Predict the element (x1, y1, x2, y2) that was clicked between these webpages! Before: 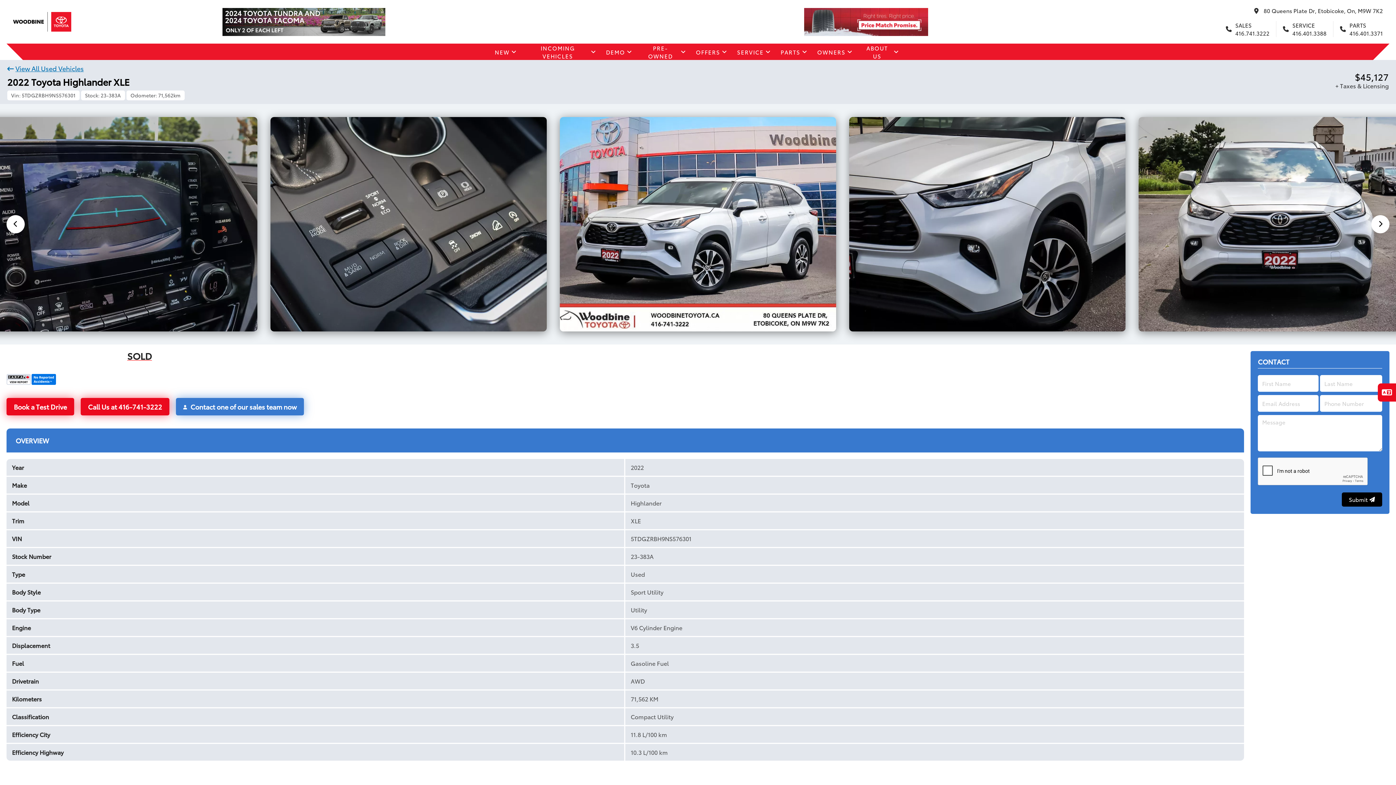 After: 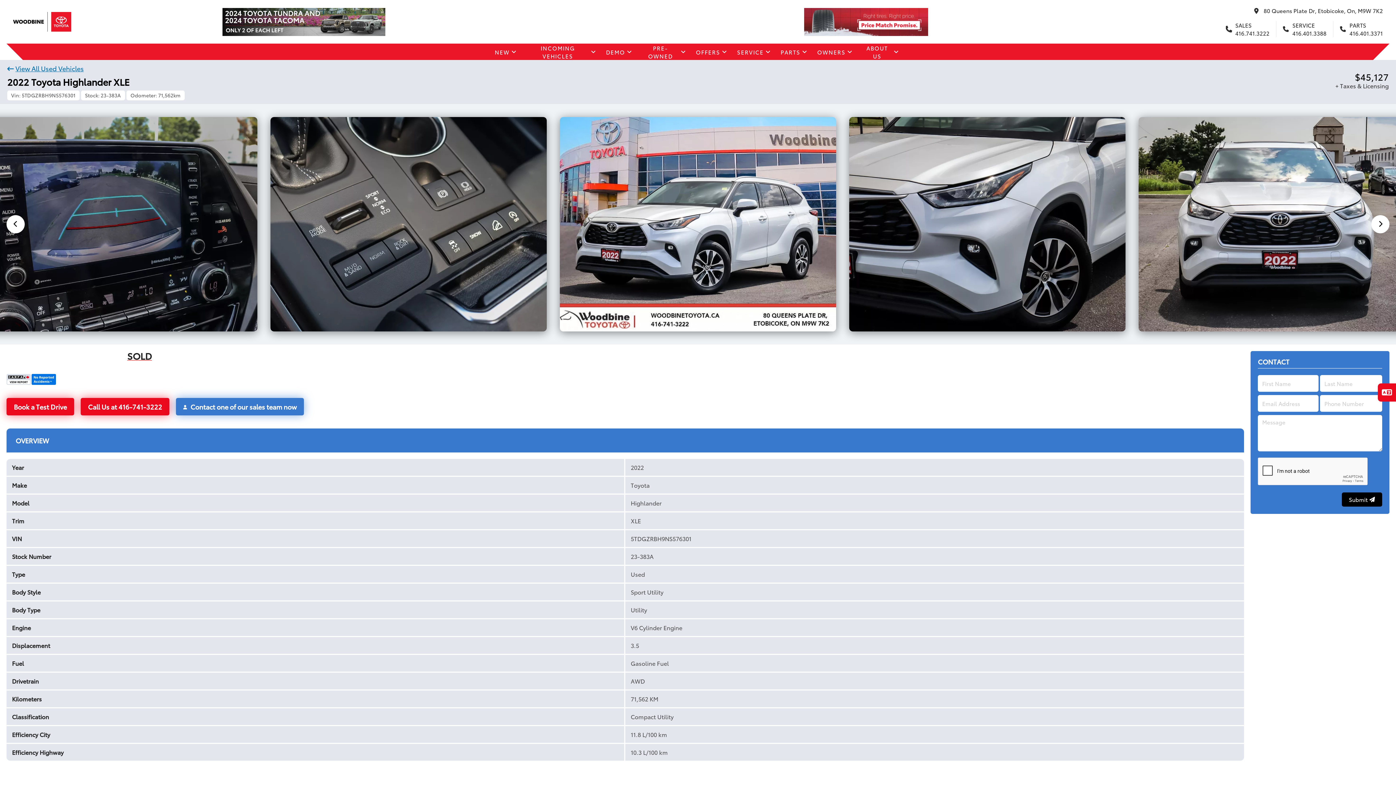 Action: label: SALES
416.741.3222 bbox: (1226, 21, 1269, 37)